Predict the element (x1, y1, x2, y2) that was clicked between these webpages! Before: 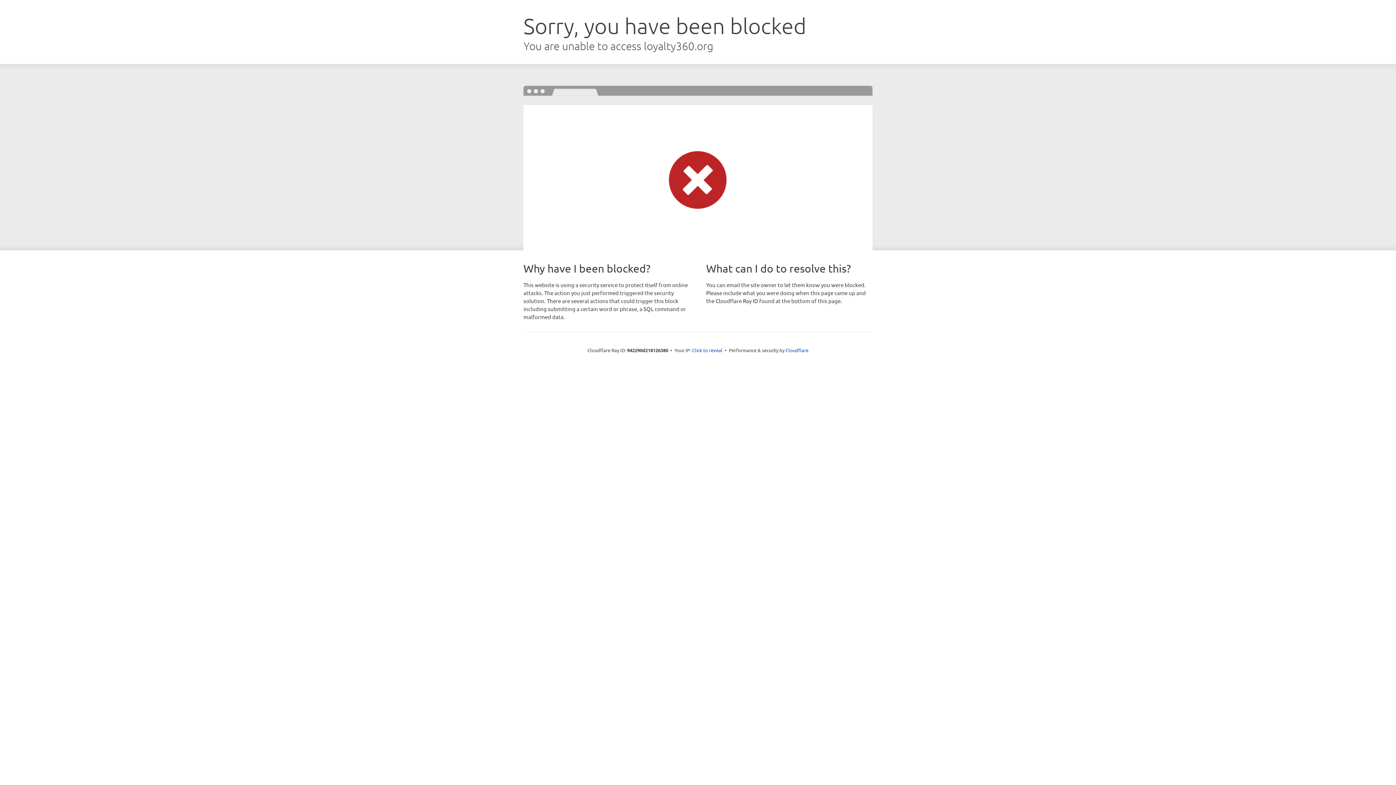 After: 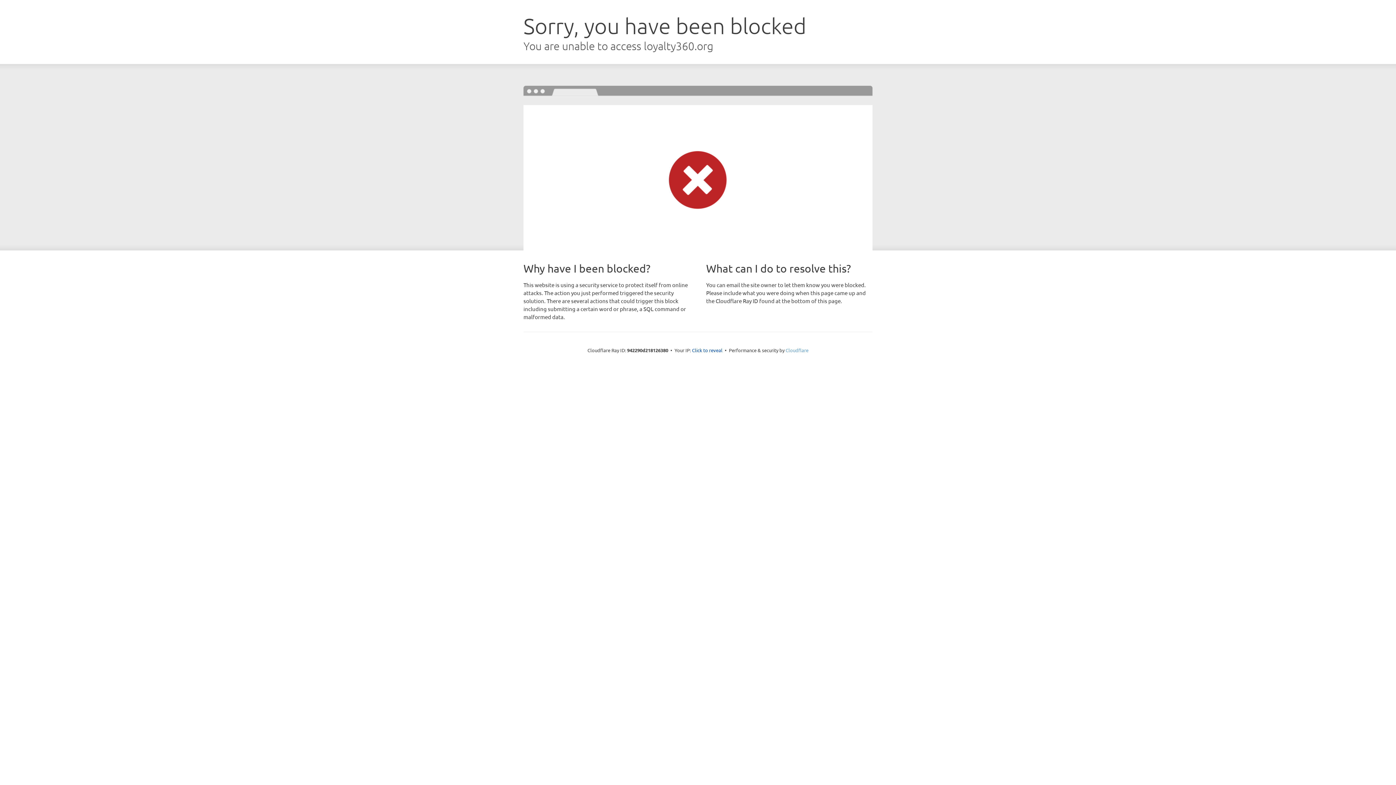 Action: bbox: (785, 347, 808, 353) label: Cloudflare